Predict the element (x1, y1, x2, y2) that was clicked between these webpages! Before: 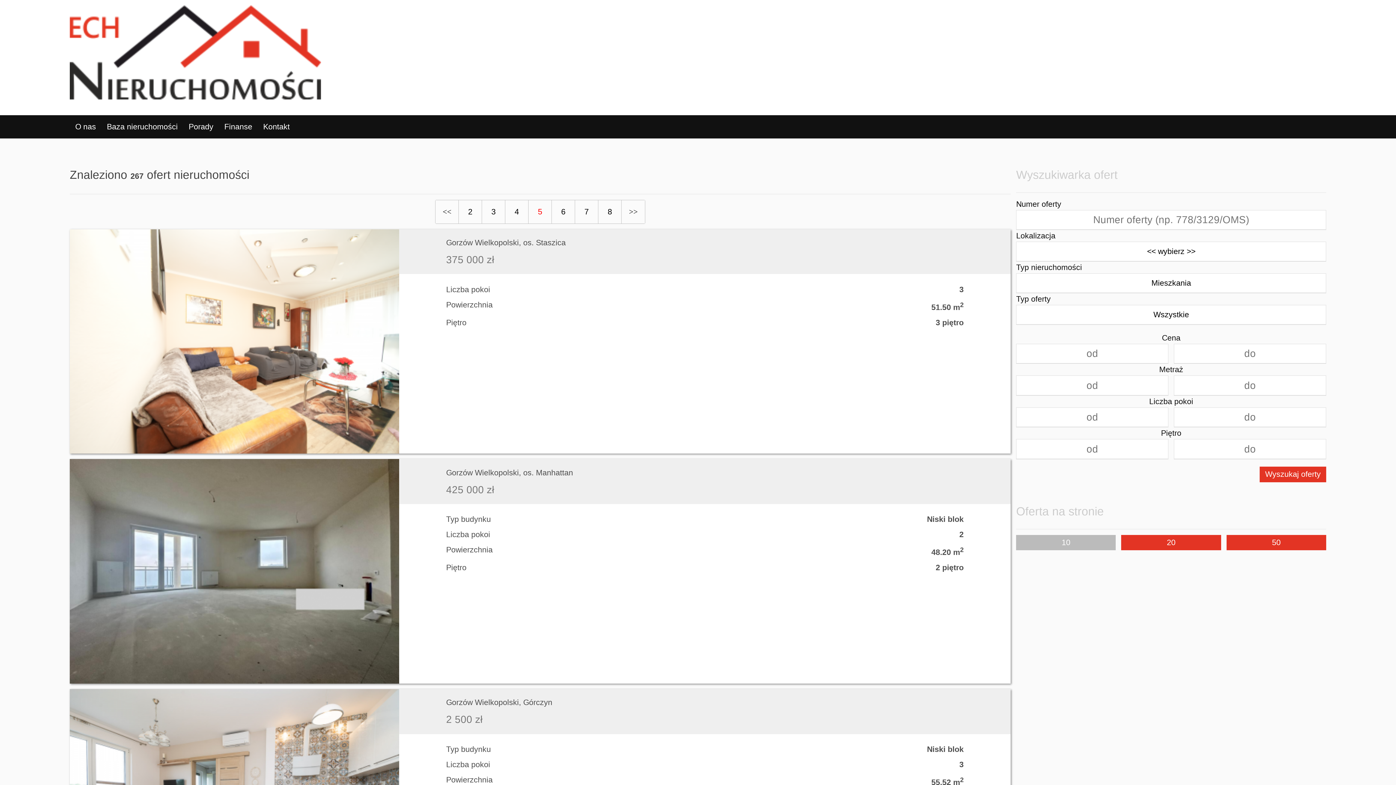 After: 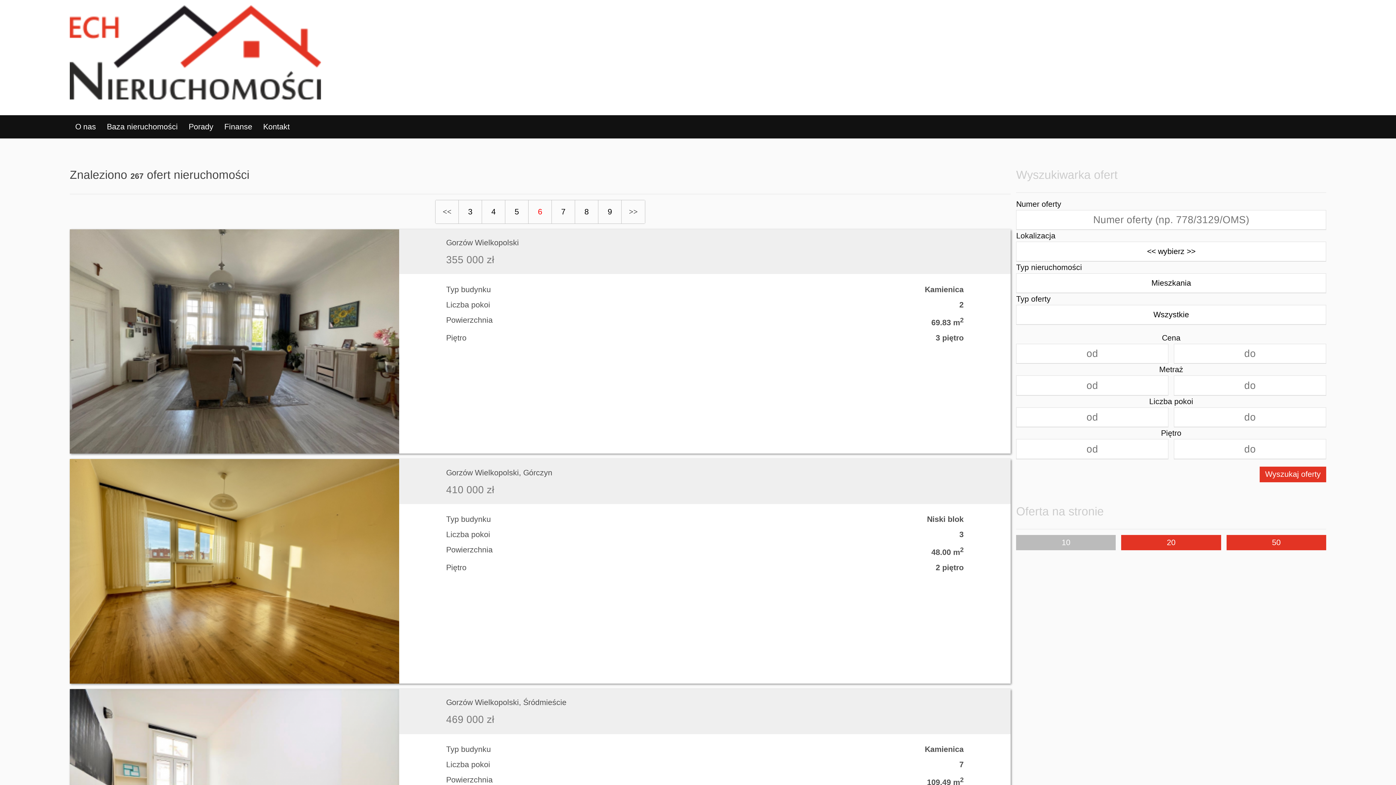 Action: label: 6 bbox: (552, 200, 574, 223)